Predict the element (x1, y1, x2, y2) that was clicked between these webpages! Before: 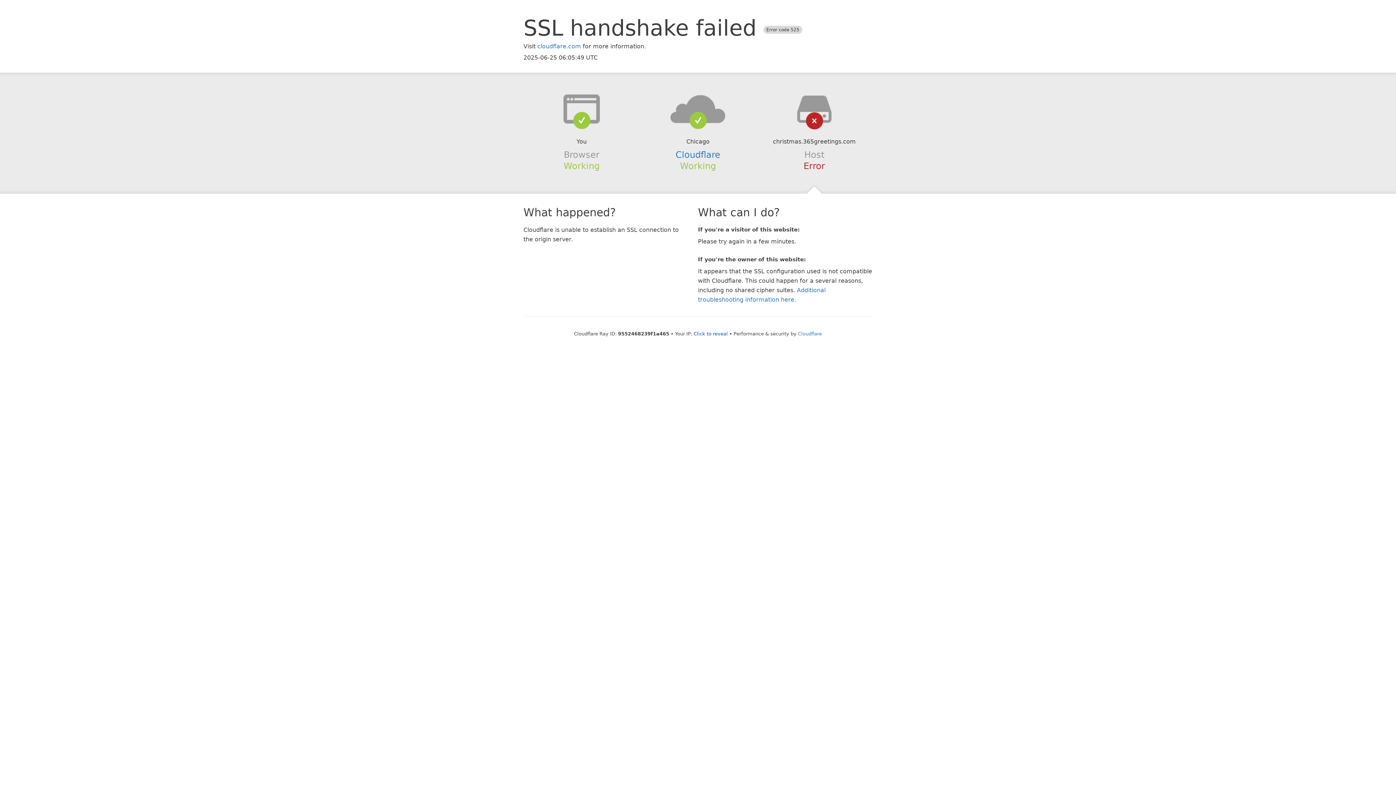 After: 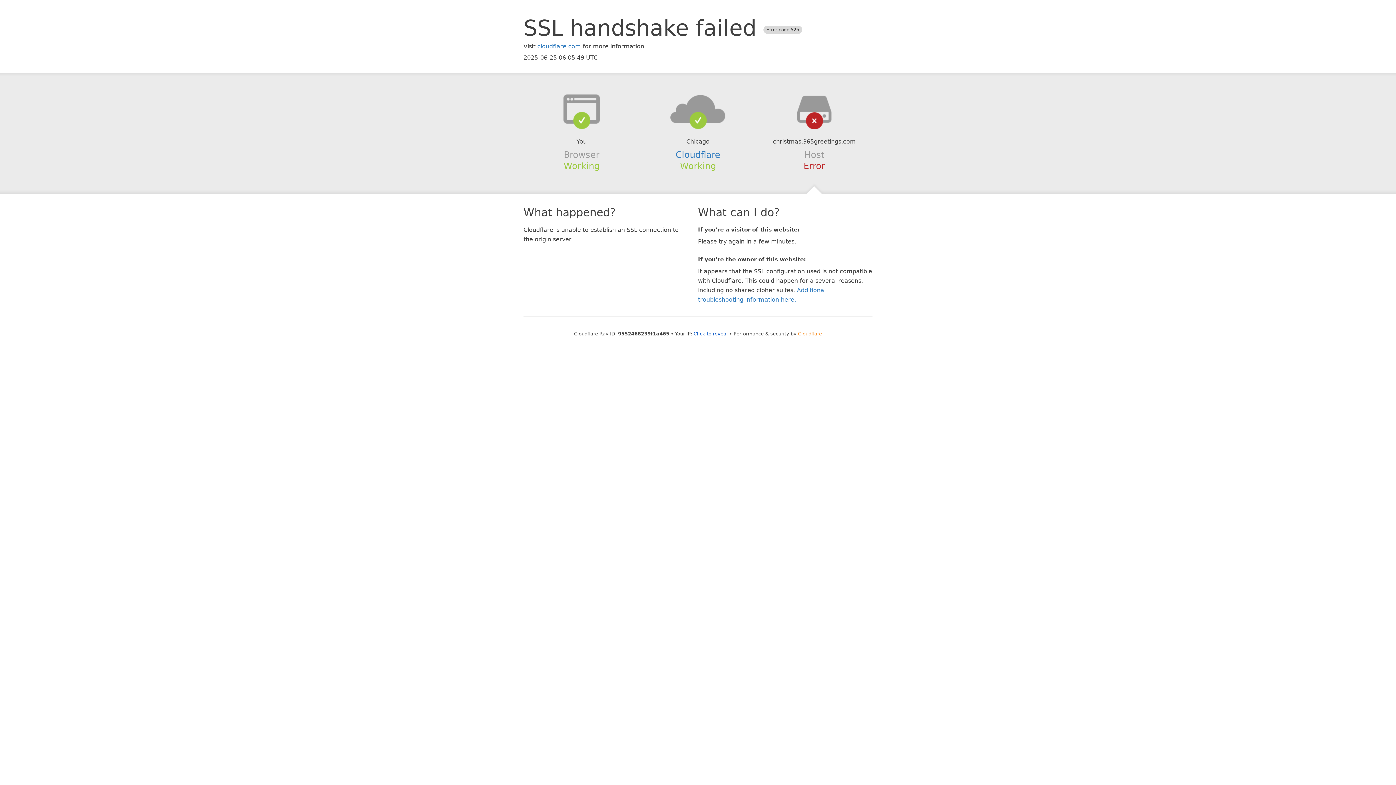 Action: bbox: (798, 331, 822, 336) label: Cloudflare